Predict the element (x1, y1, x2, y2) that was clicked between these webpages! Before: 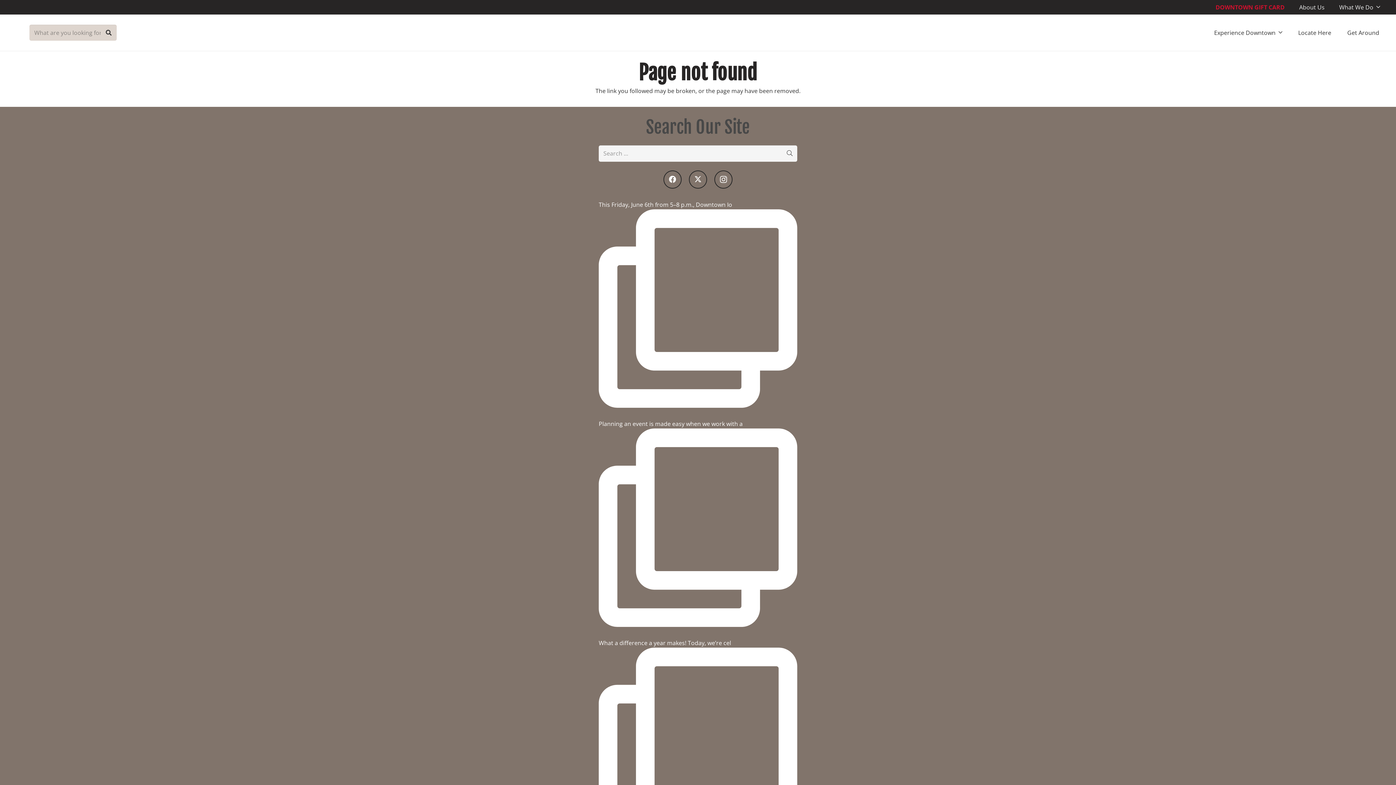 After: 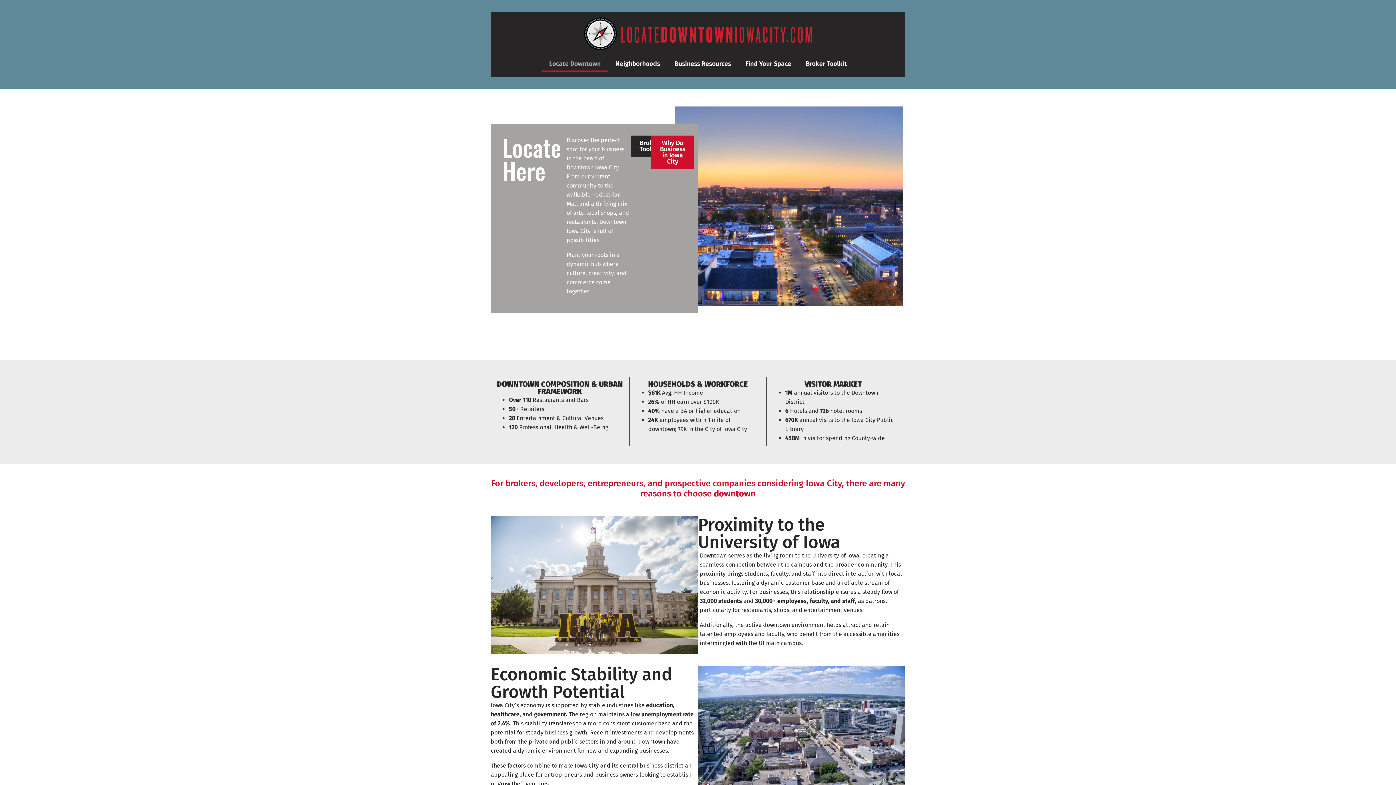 Action: bbox: (1290, 23, 1339, 41) label: Locate Here